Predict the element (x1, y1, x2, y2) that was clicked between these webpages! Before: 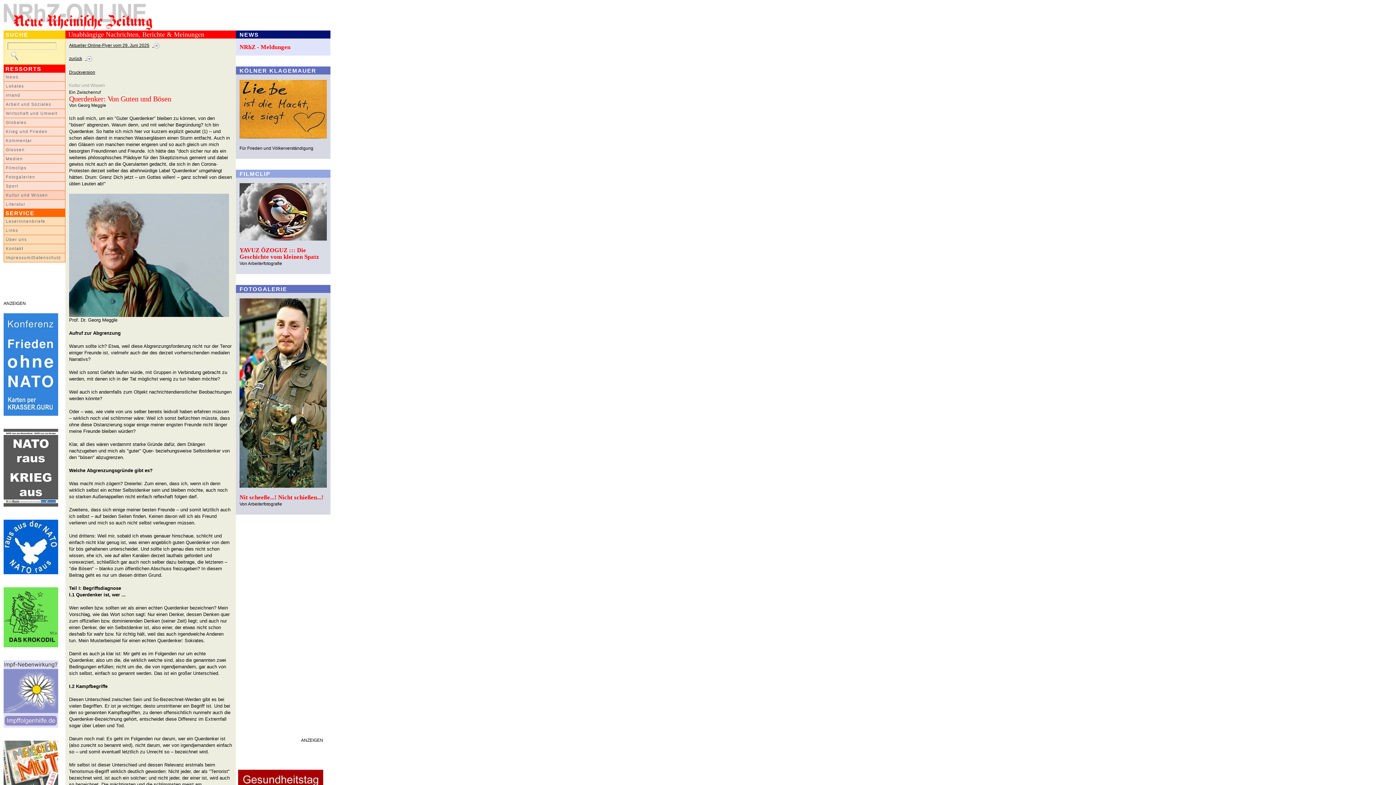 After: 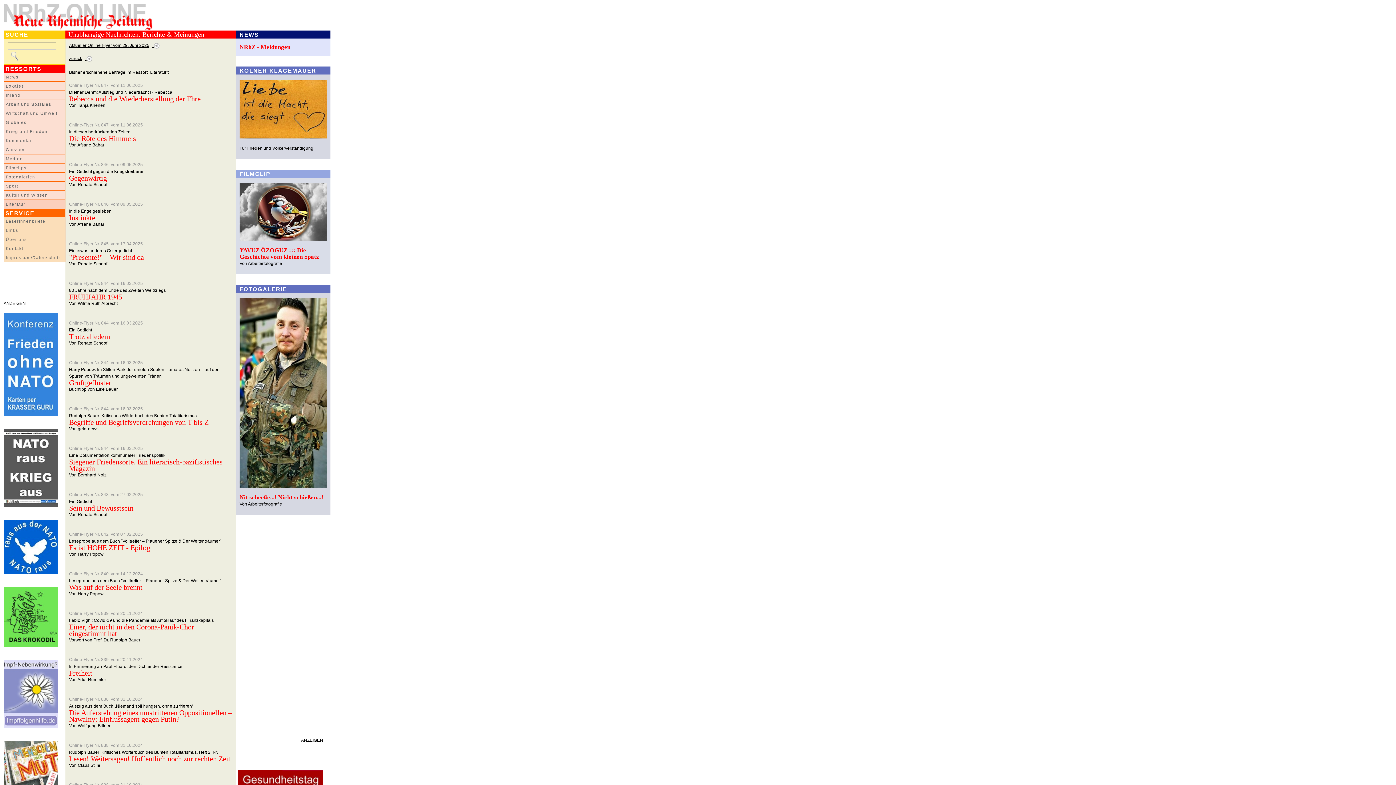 Action: label: Literatur bbox: (3, 200, 65, 209)